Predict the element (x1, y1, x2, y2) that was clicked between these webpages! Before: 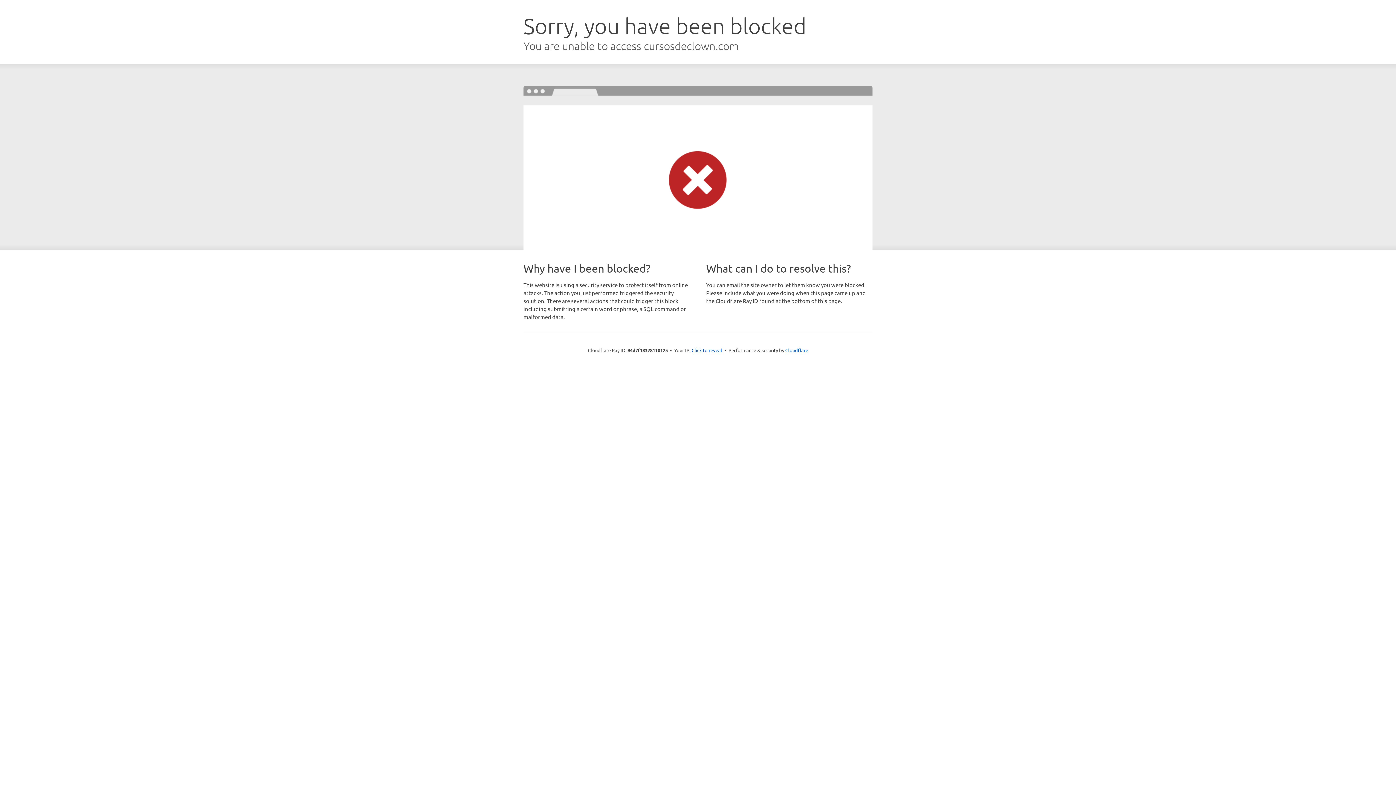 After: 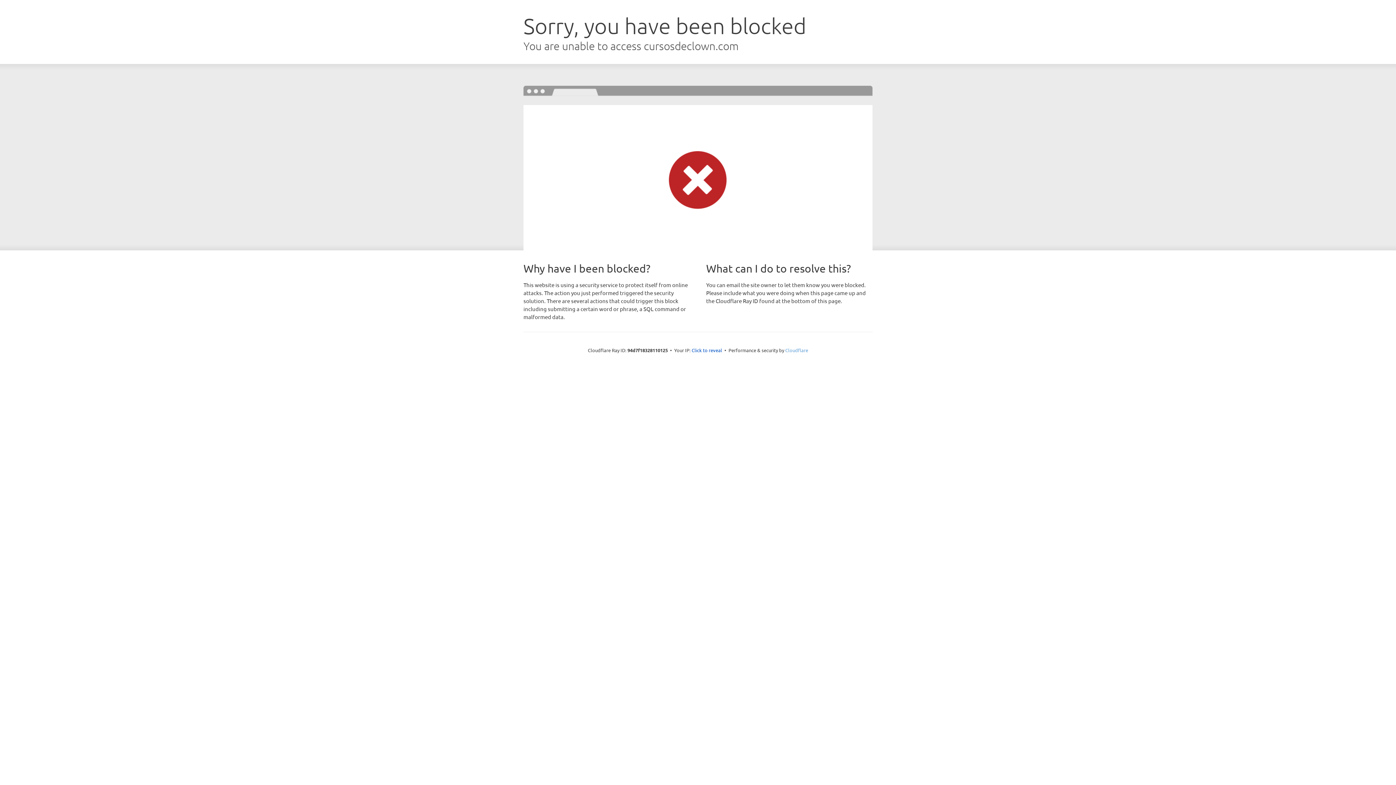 Action: bbox: (785, 347, 808, 353) label: Cloudflare